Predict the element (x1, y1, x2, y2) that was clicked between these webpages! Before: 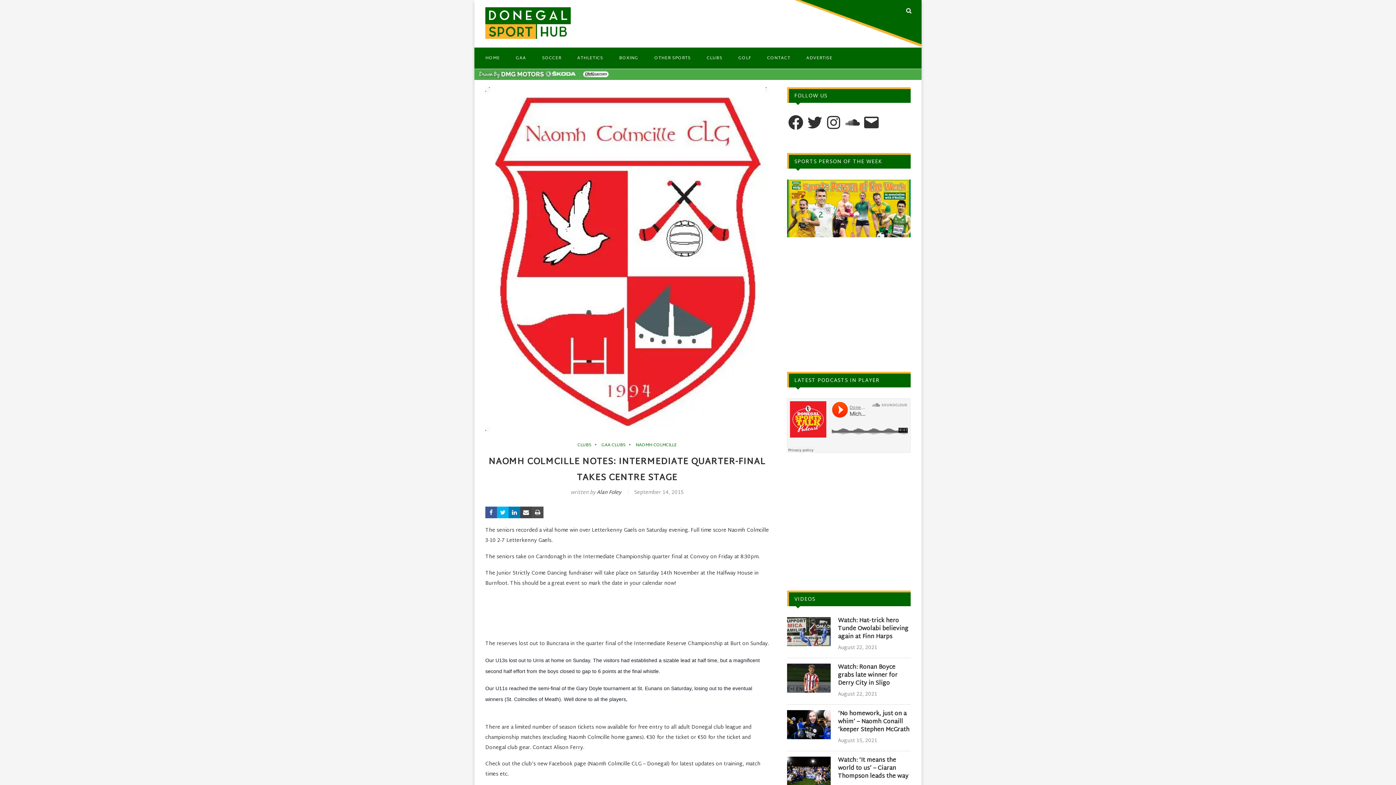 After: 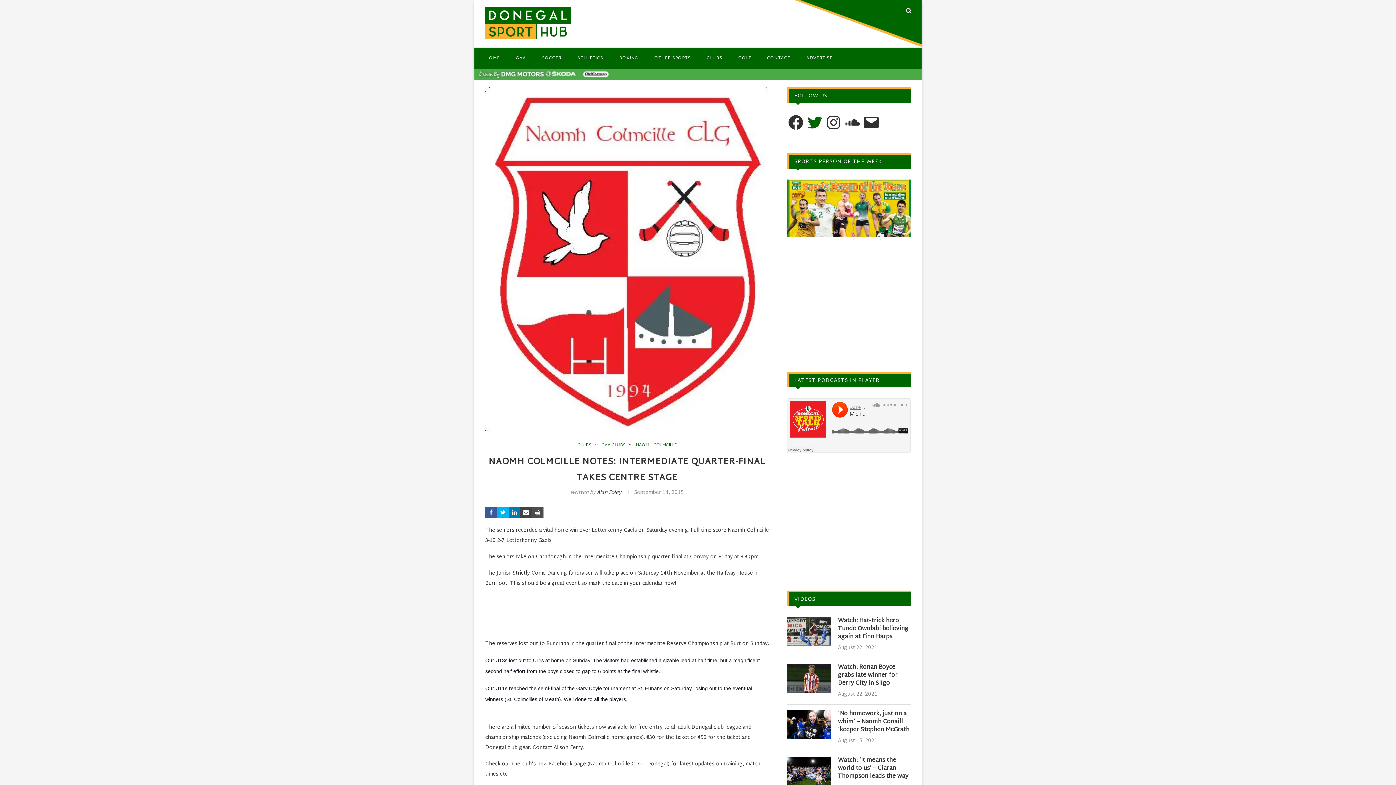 Action: bbox: (806, 113, 823, 131) label: Twitter